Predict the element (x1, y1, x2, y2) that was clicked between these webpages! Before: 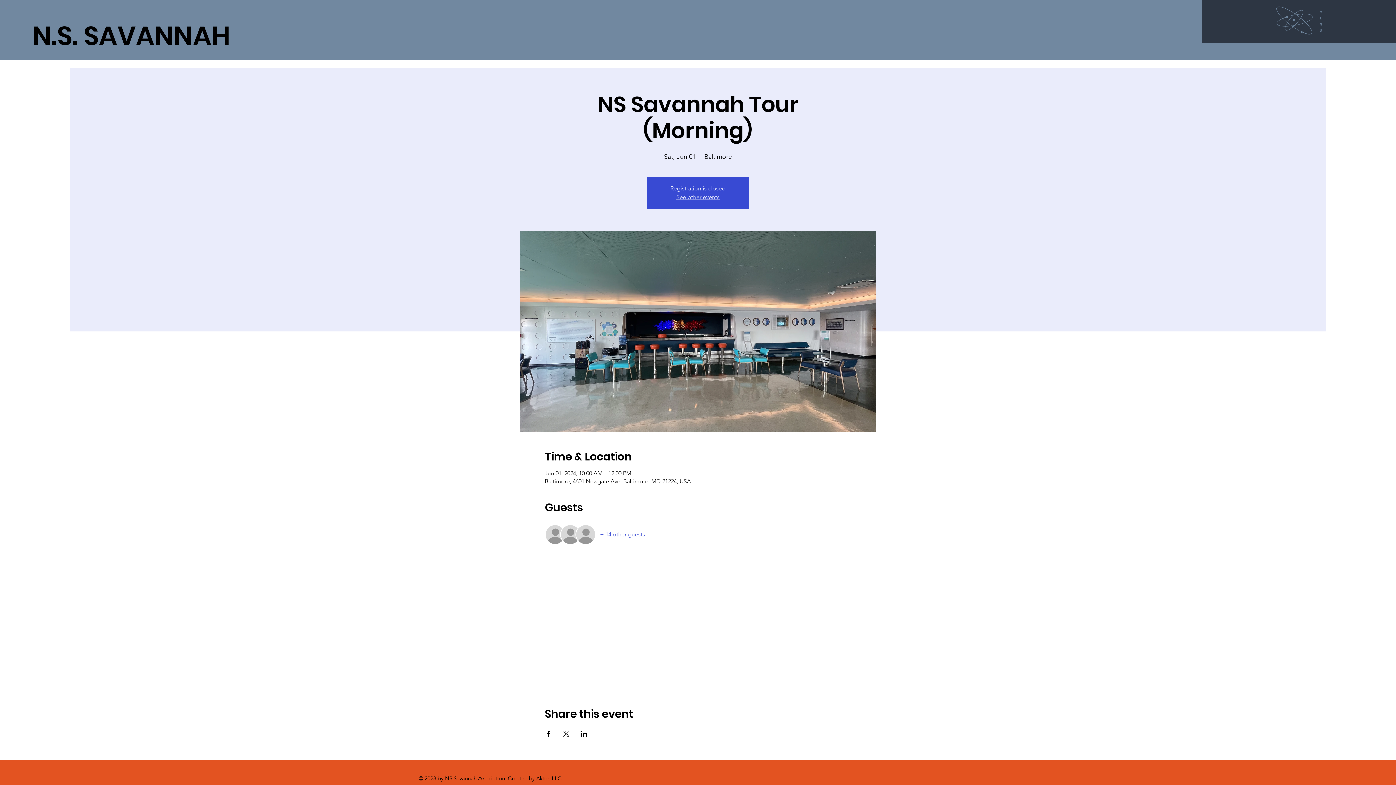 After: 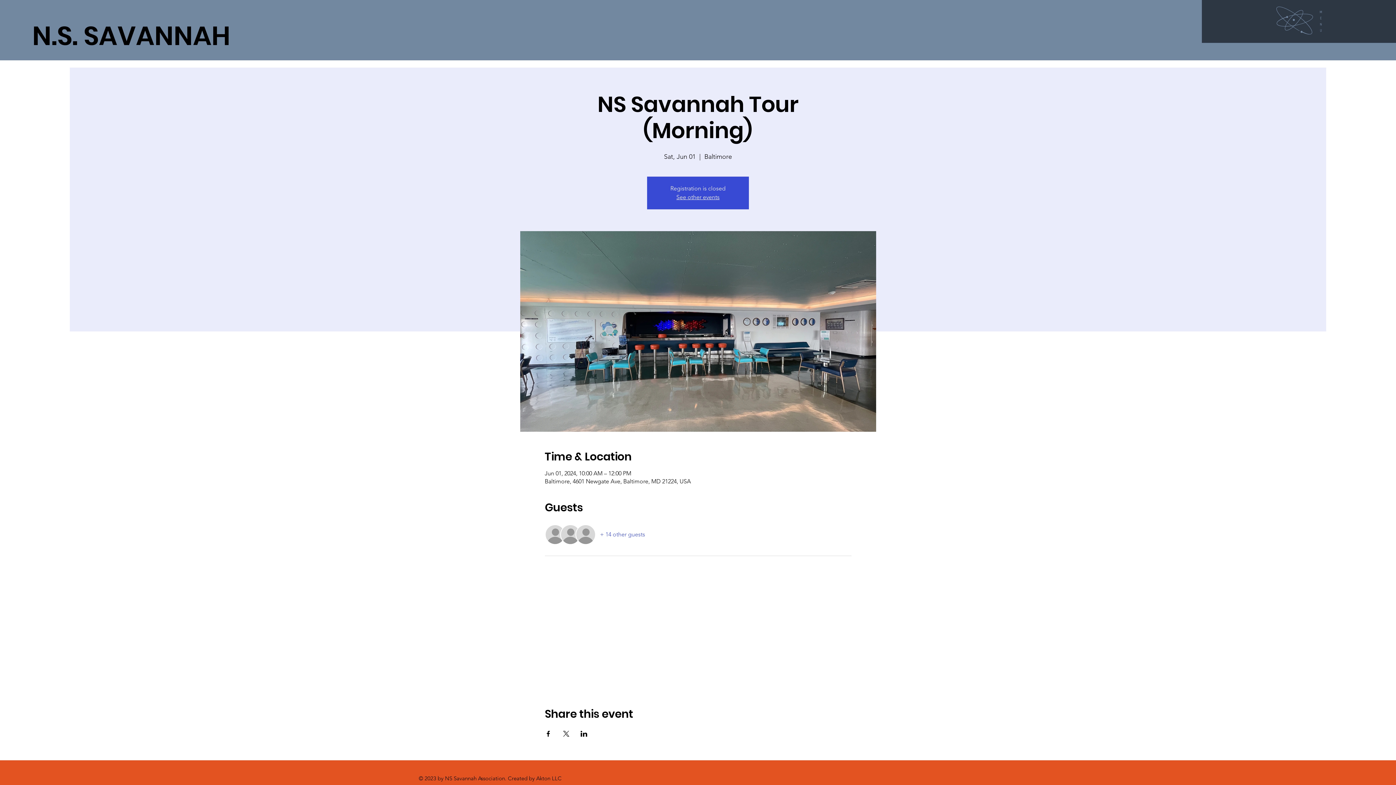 Action: label: Share event on X bbox: (562, 731, 569, 737)